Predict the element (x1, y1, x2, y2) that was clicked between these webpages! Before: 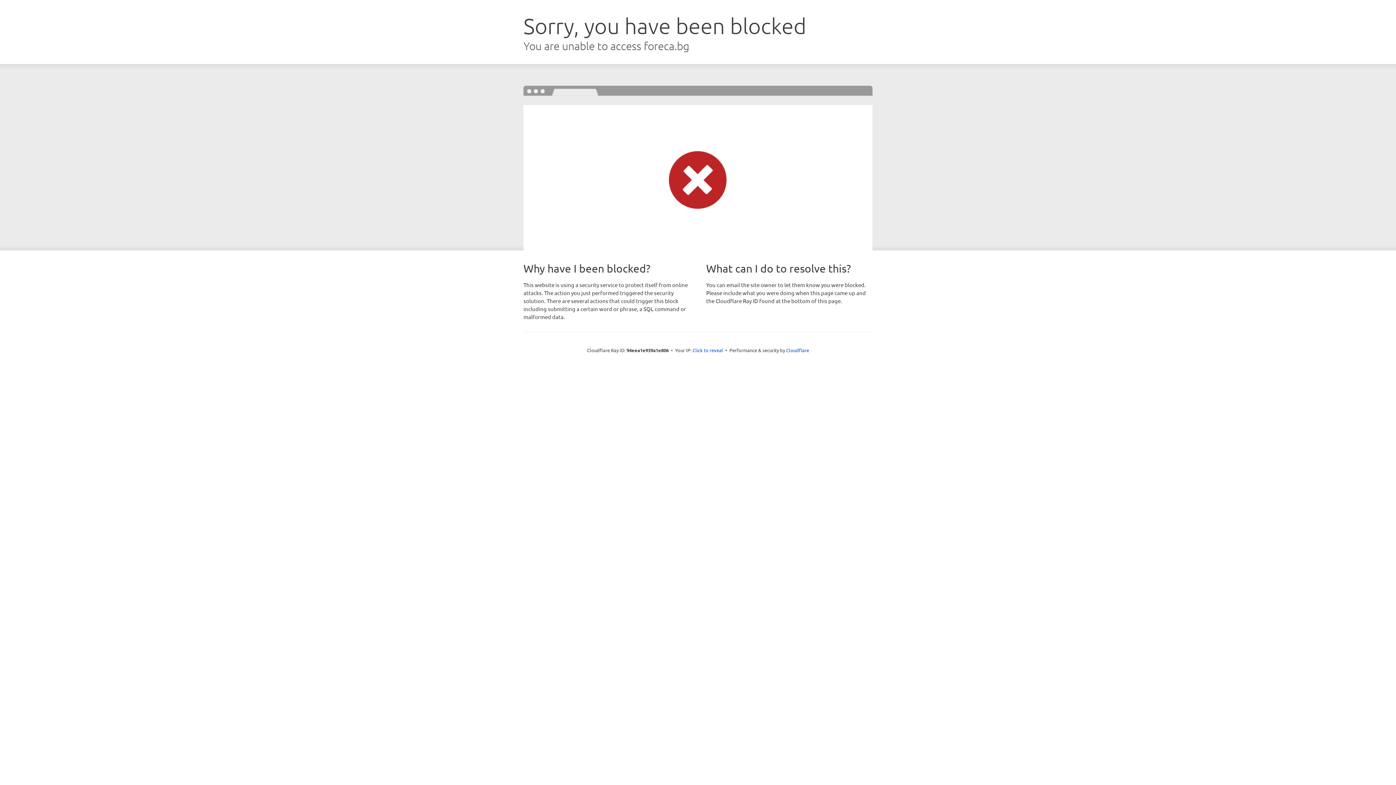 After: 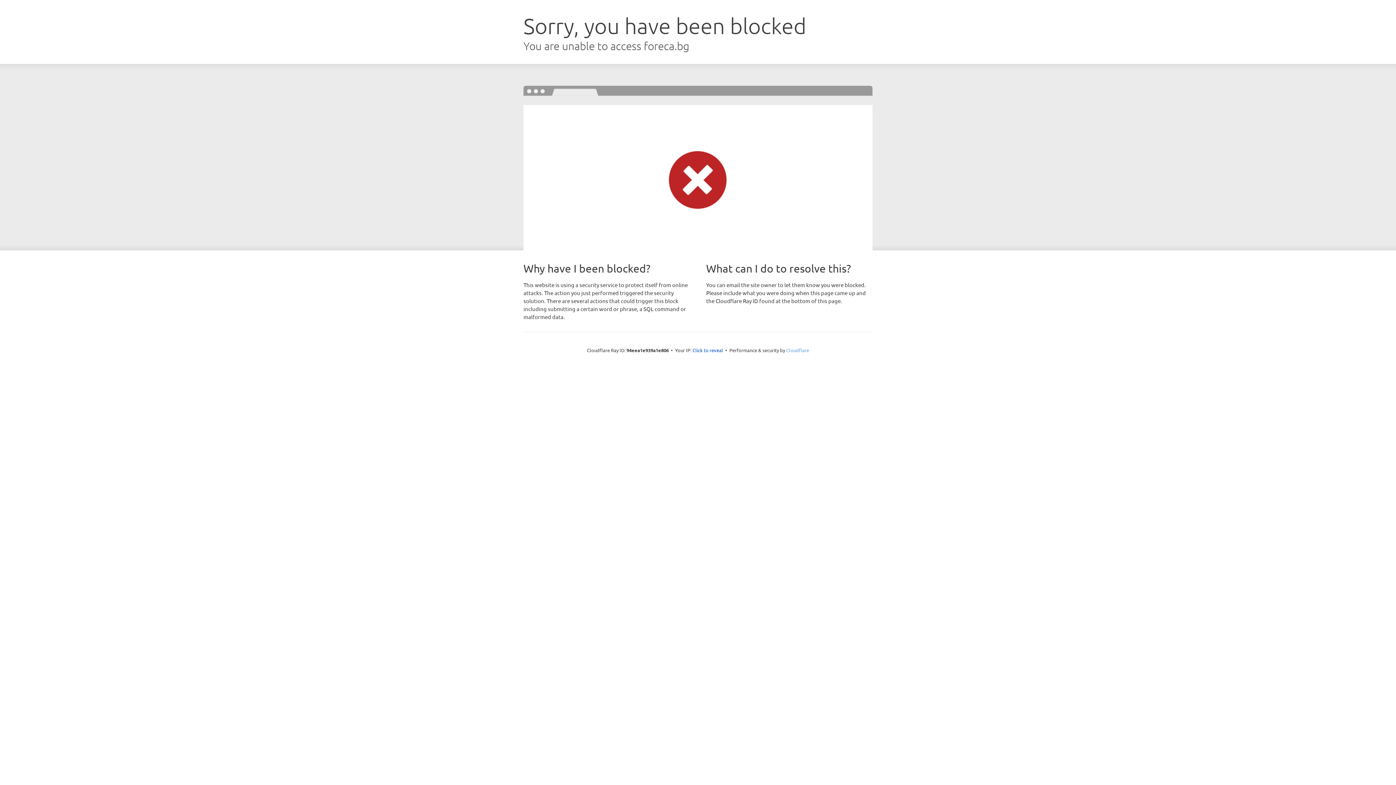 Action: label: Cloudflare bbox: (786, 347, 809, 353)